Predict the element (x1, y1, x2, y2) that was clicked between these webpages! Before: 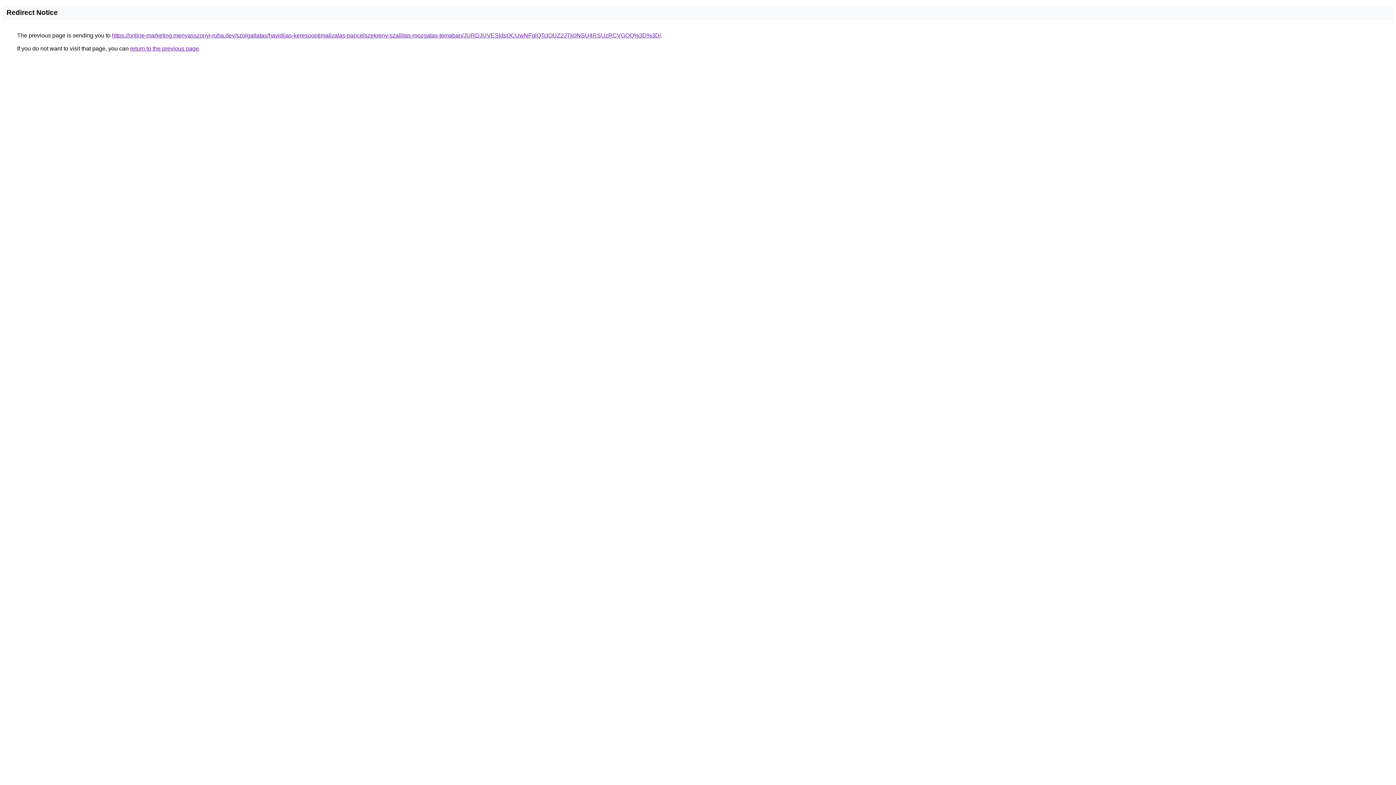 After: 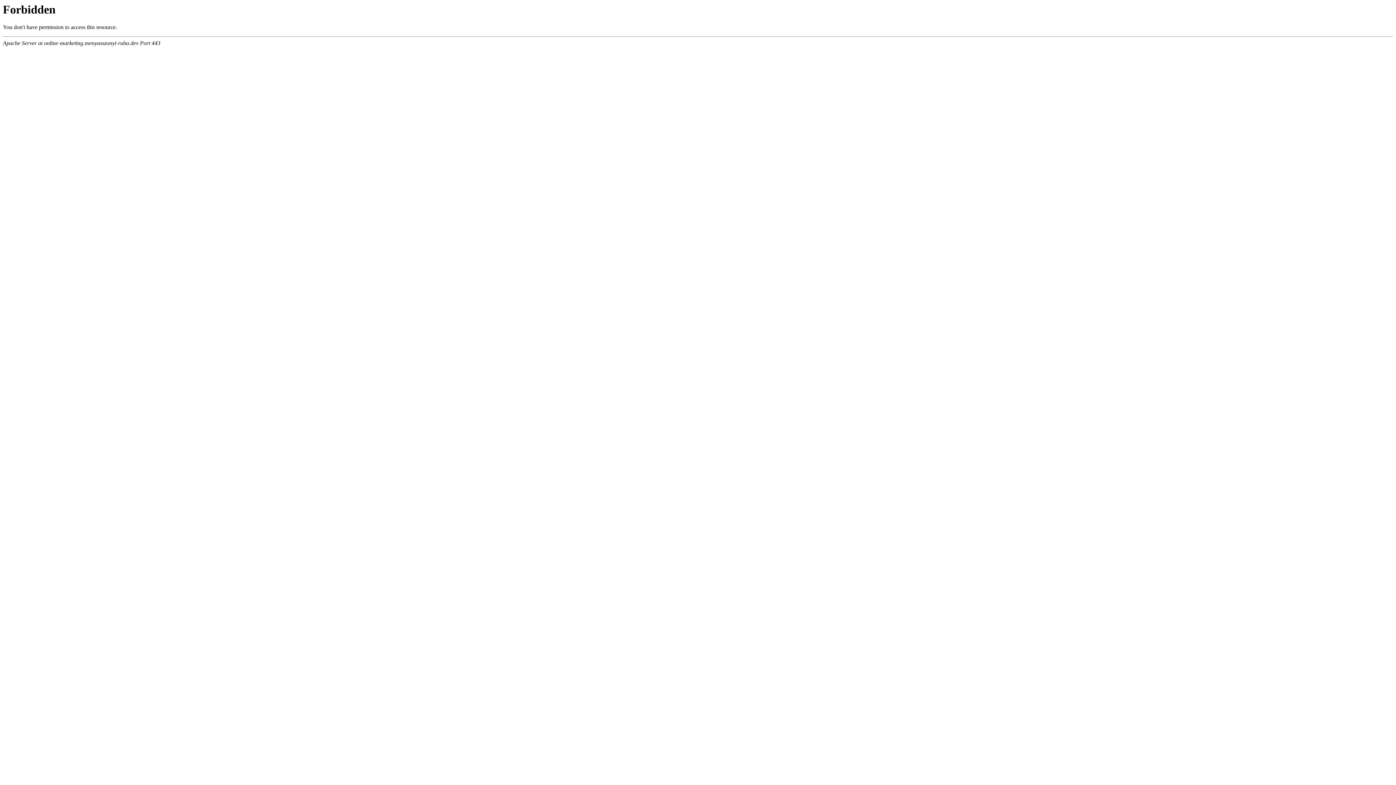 Action: label: https://online-marketing.menyasszonyi-ruha.dev/szolgaltatas/havidijas-keresooptimalizalas-pancelszekreny-szallitas-mozgatas-temaban/JURDJUVESldsOCUwNFglQTclOUZ2JTk0NSU4RSUzRCVGQQ%3D%3D/ bbox: (112, 32, 661, 38)